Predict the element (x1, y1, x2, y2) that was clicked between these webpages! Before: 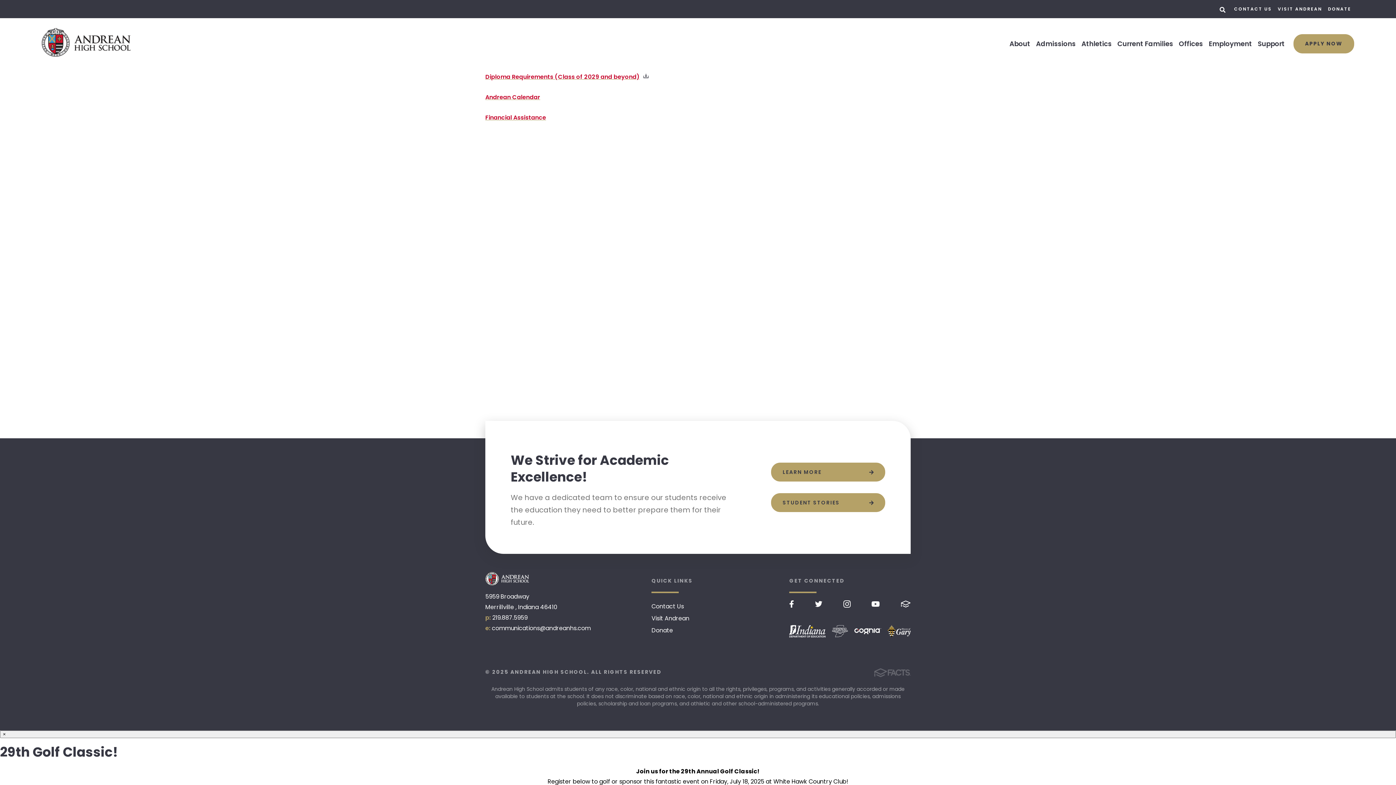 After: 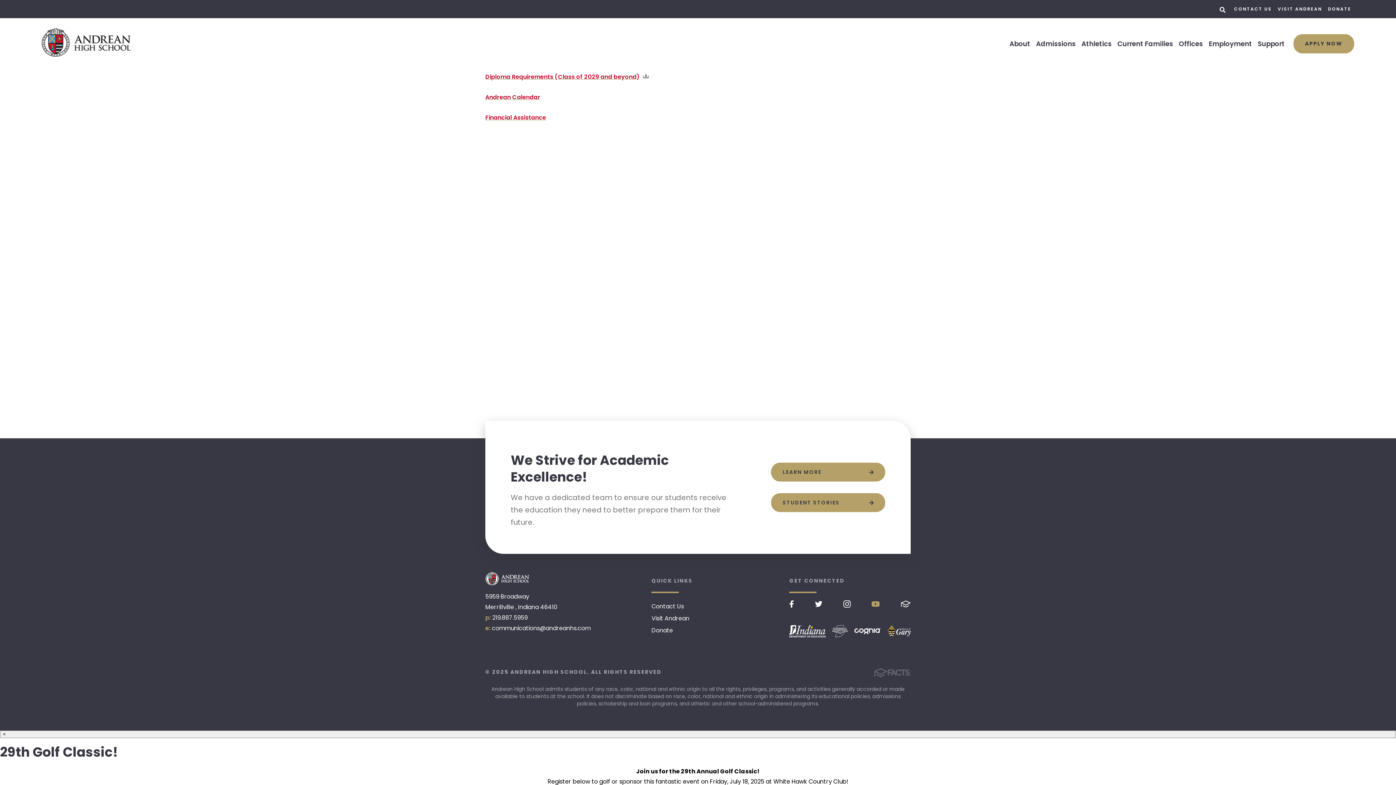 Action: label: Youtube bbox: (871, 600, 879, 608)